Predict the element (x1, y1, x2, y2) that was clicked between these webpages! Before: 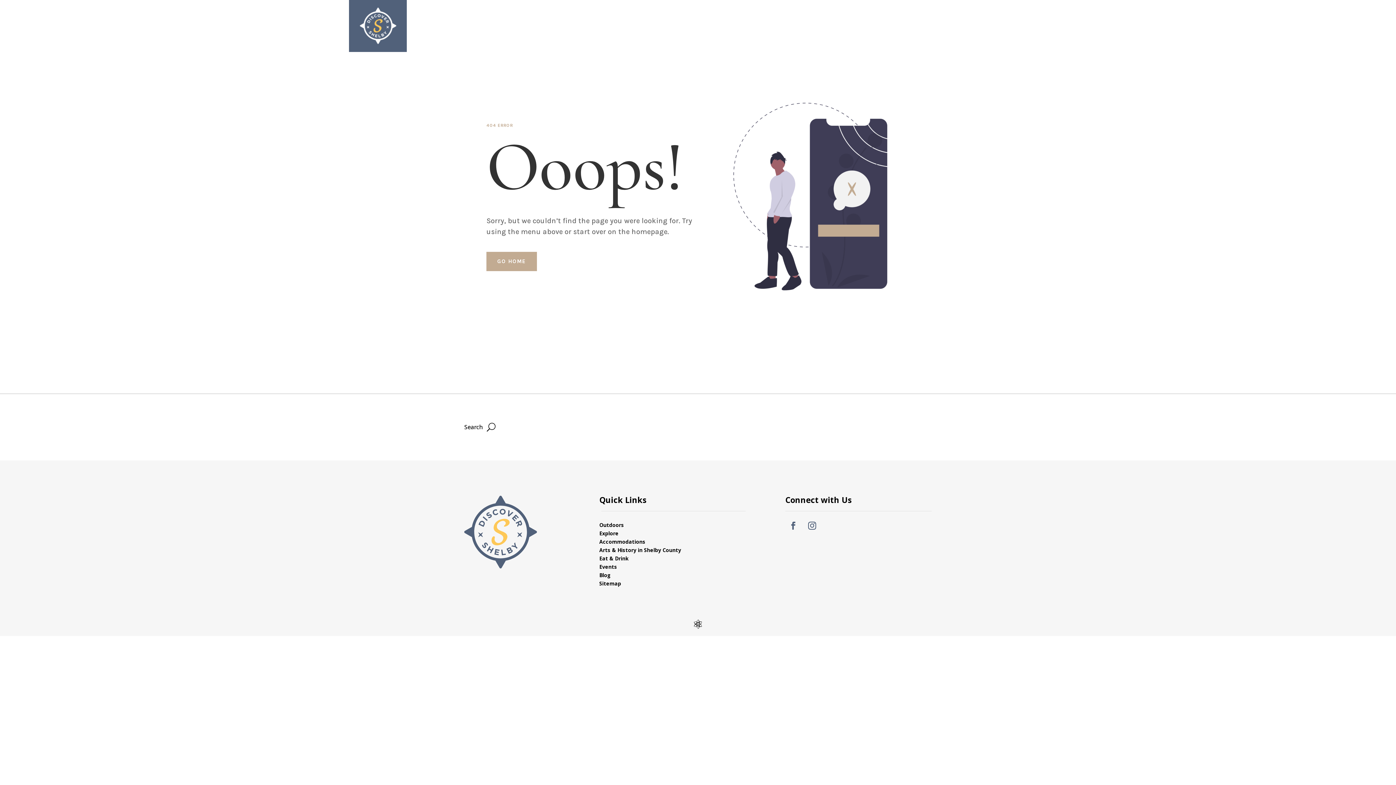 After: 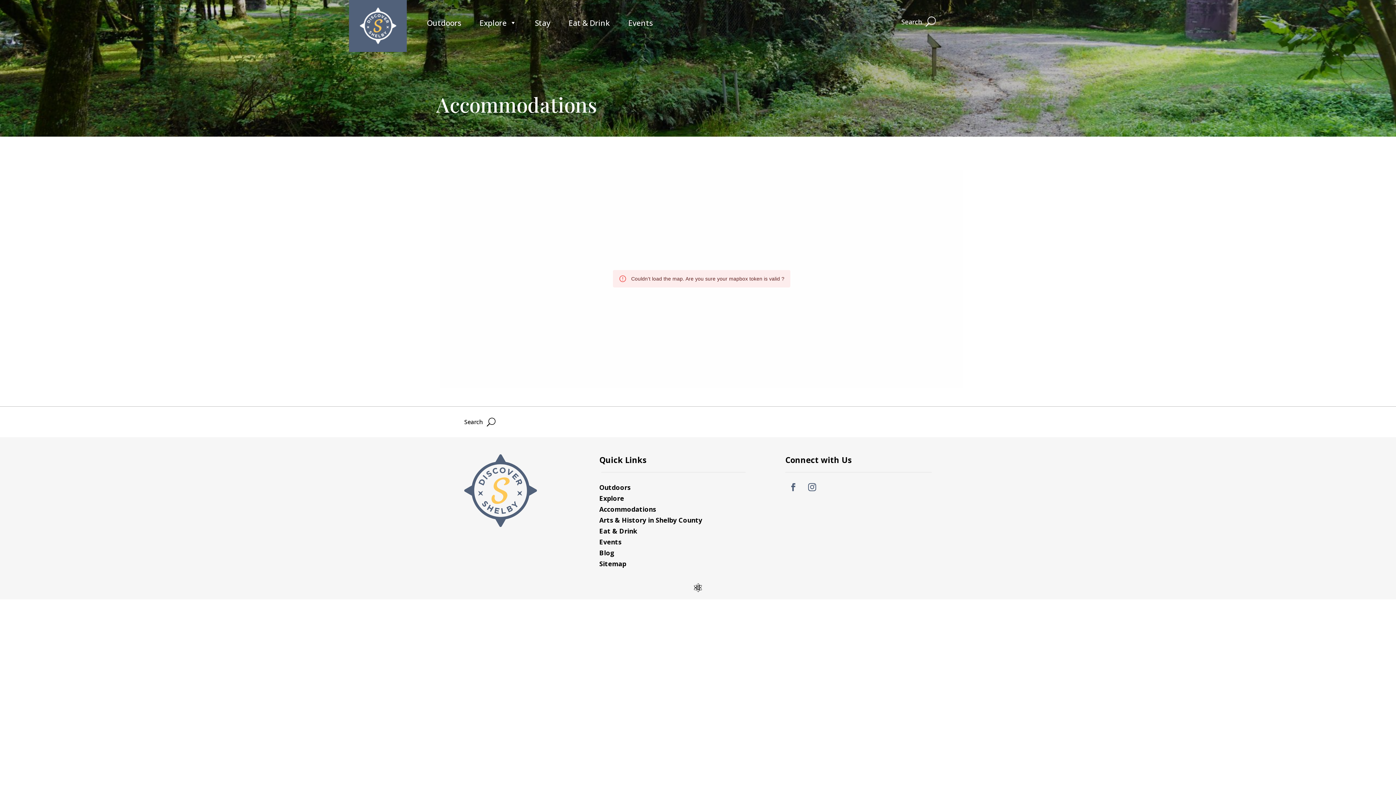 Action: bbox: (599, 538, 645, 545) label: Accommodations